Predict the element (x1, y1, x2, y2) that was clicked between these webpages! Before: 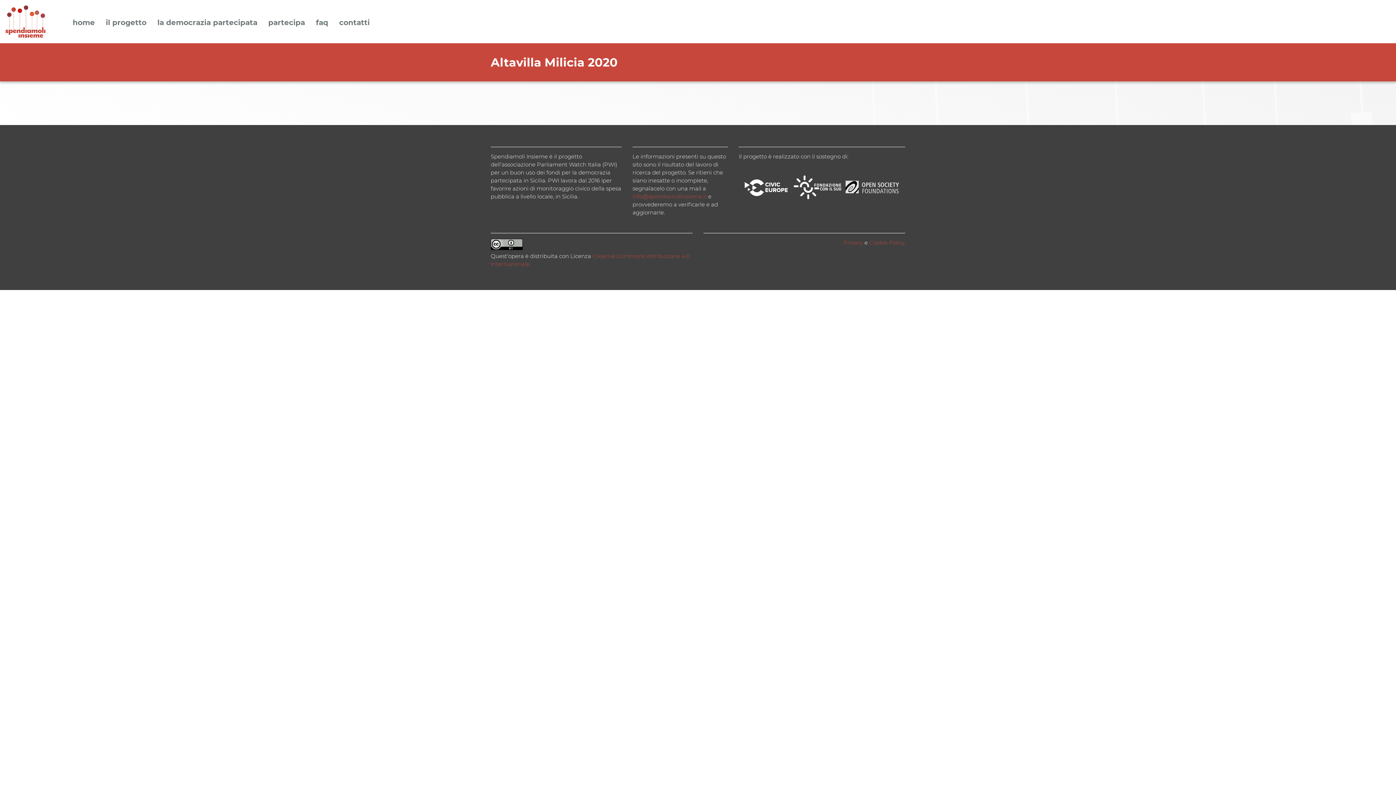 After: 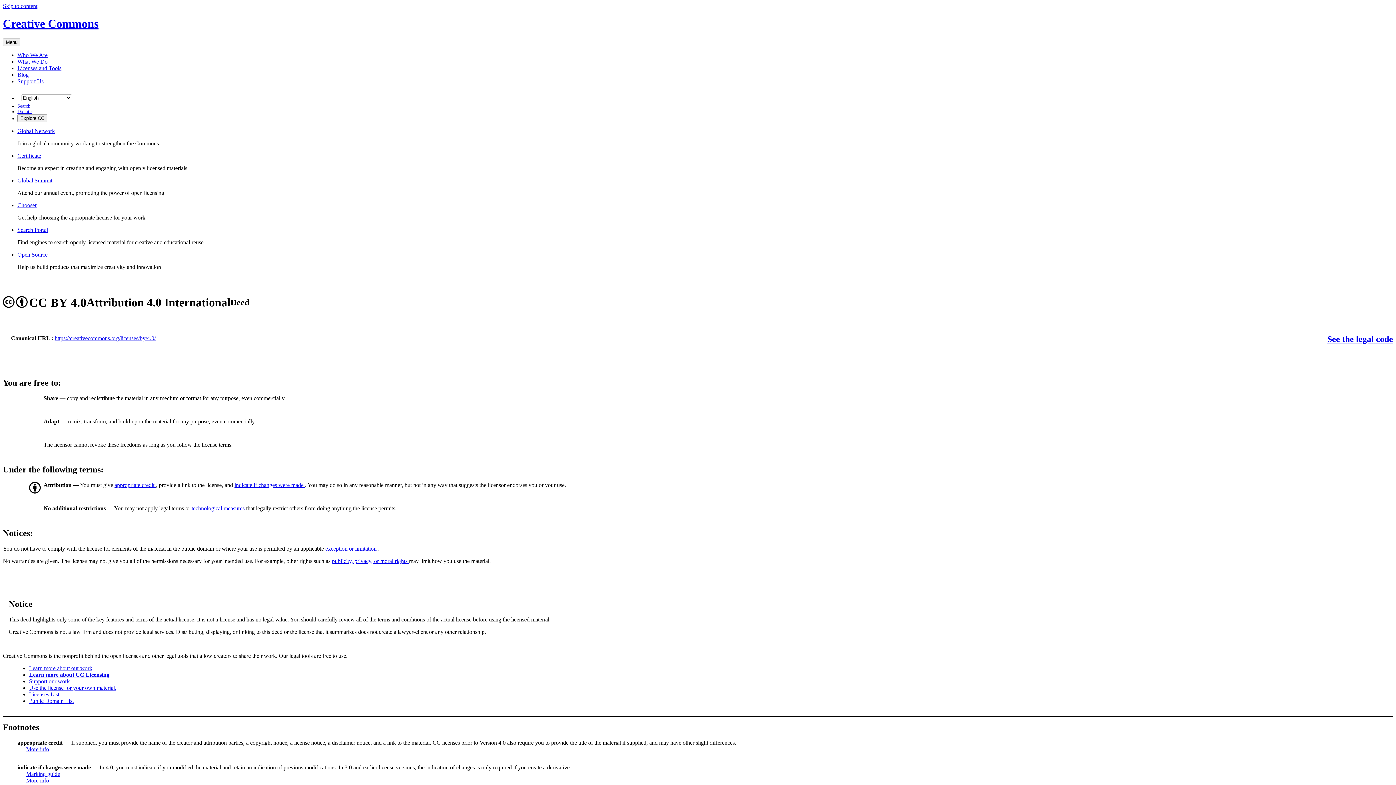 Action: bbox: (490, 244, 522, 251)